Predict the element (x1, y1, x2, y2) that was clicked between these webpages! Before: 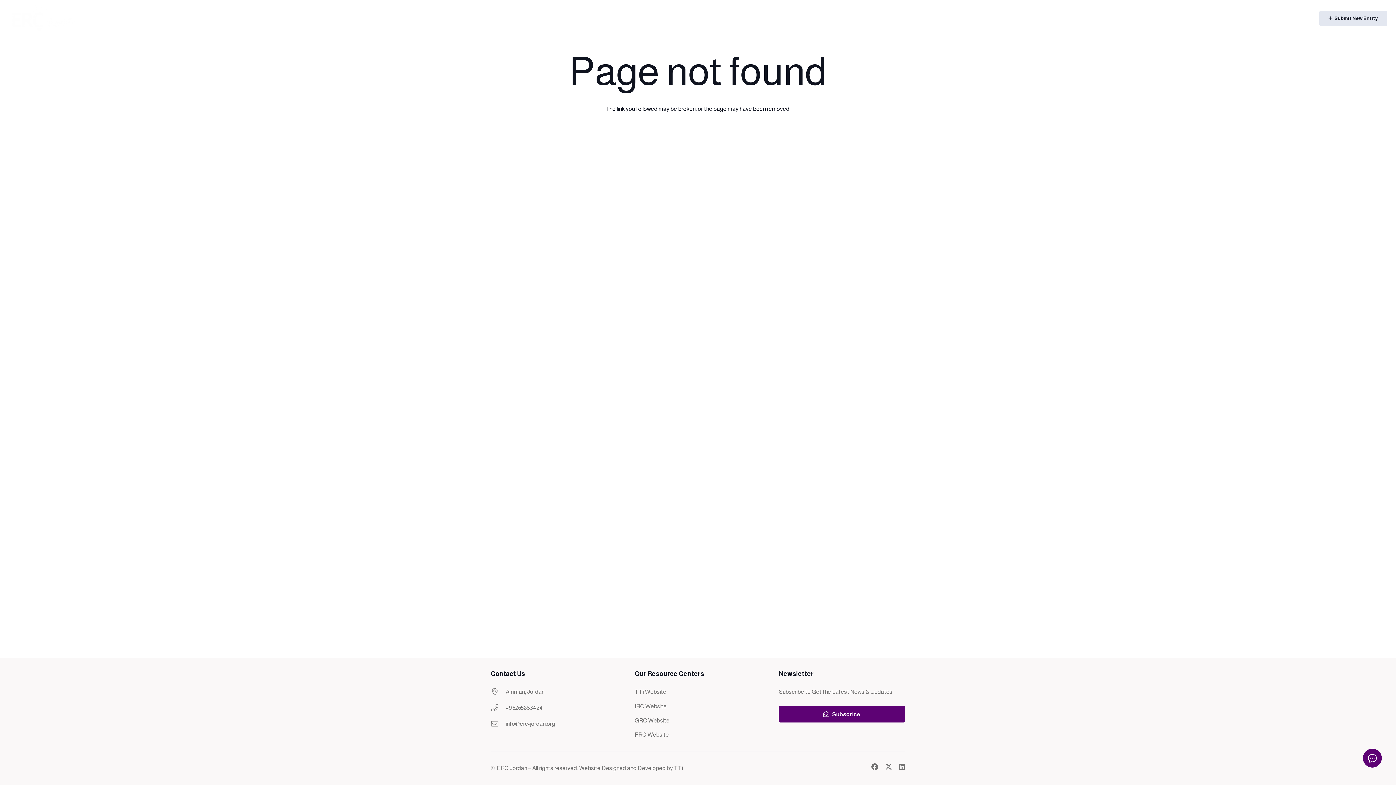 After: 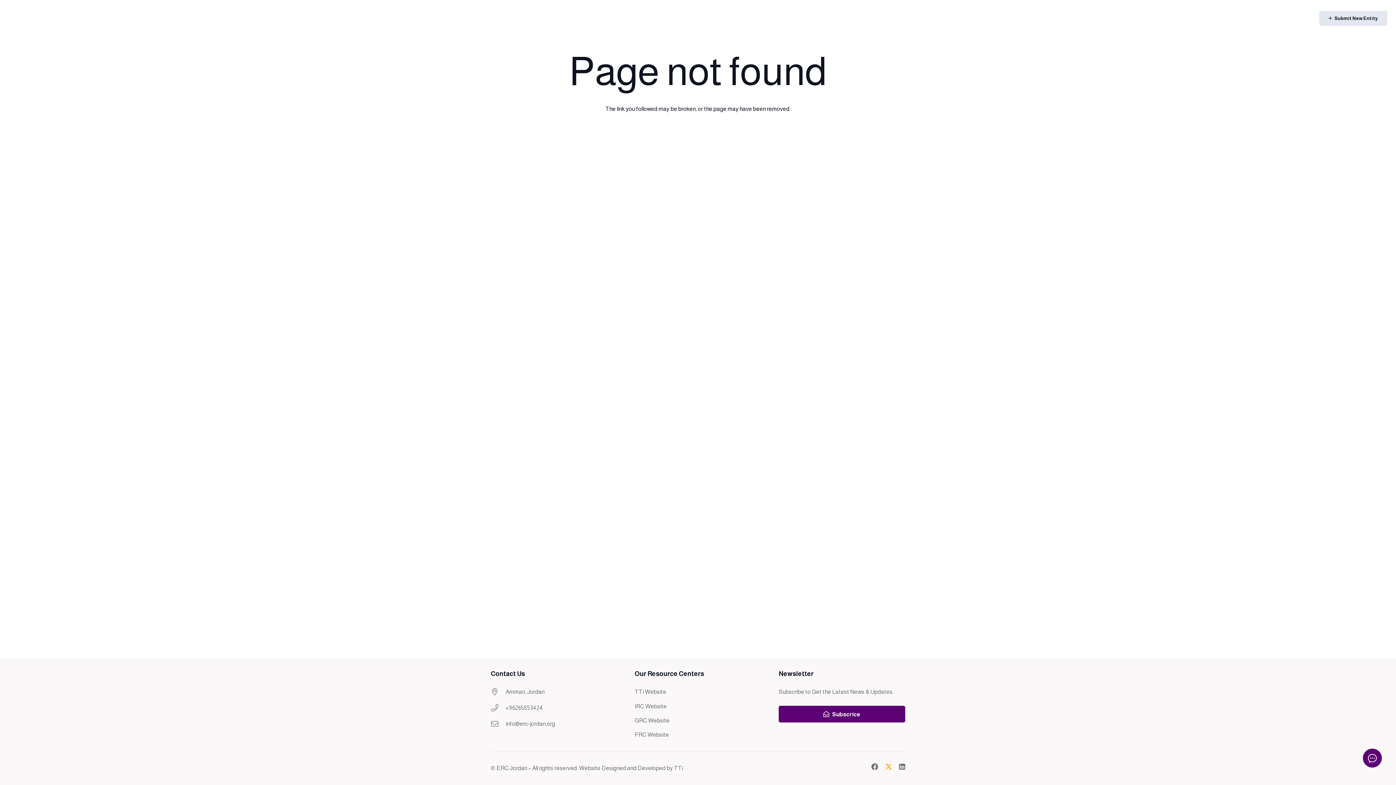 Action: bbox: (885, 763, 892, 770) label: X